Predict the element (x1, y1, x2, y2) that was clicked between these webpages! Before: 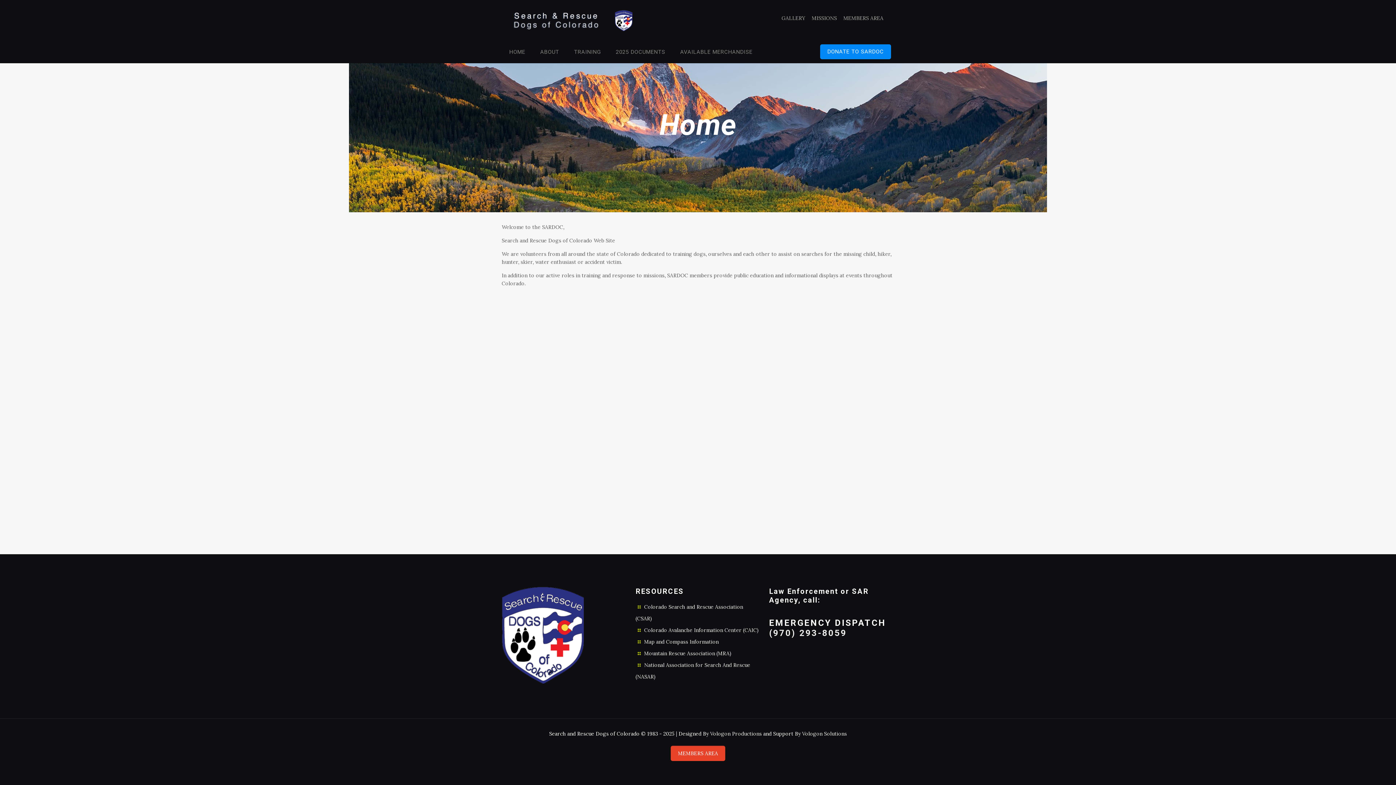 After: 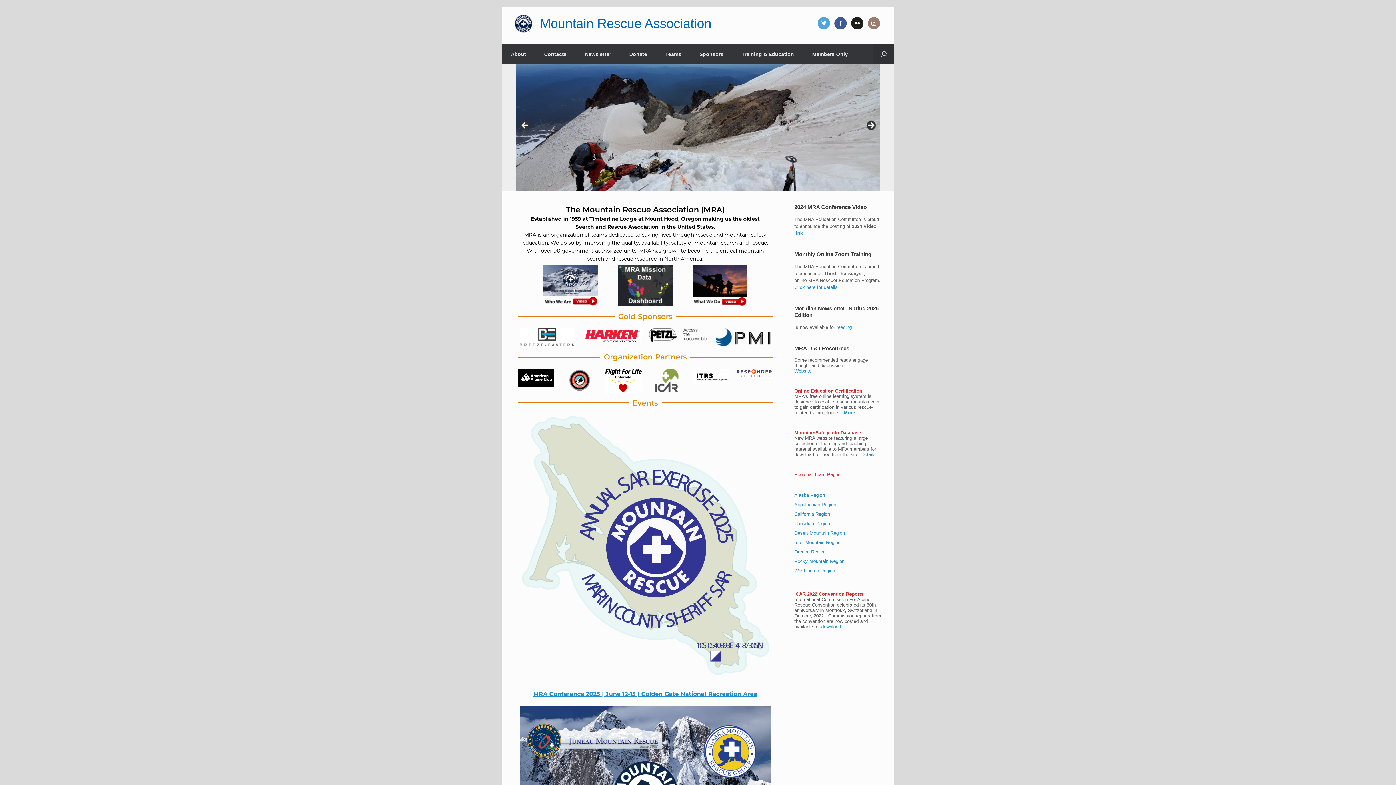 Action: bbox: (644, 650, 731, 657) label: Mountain Rescue Association (MRA)